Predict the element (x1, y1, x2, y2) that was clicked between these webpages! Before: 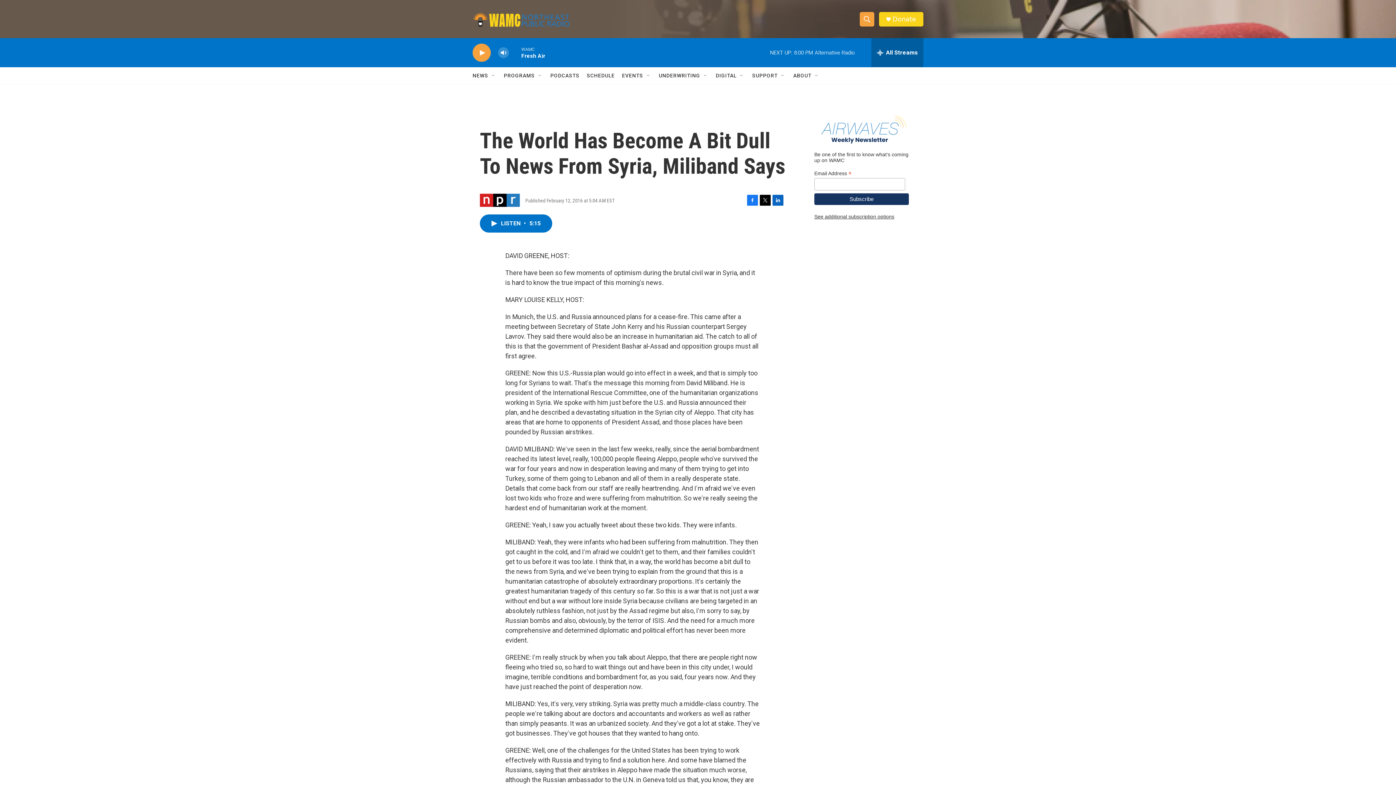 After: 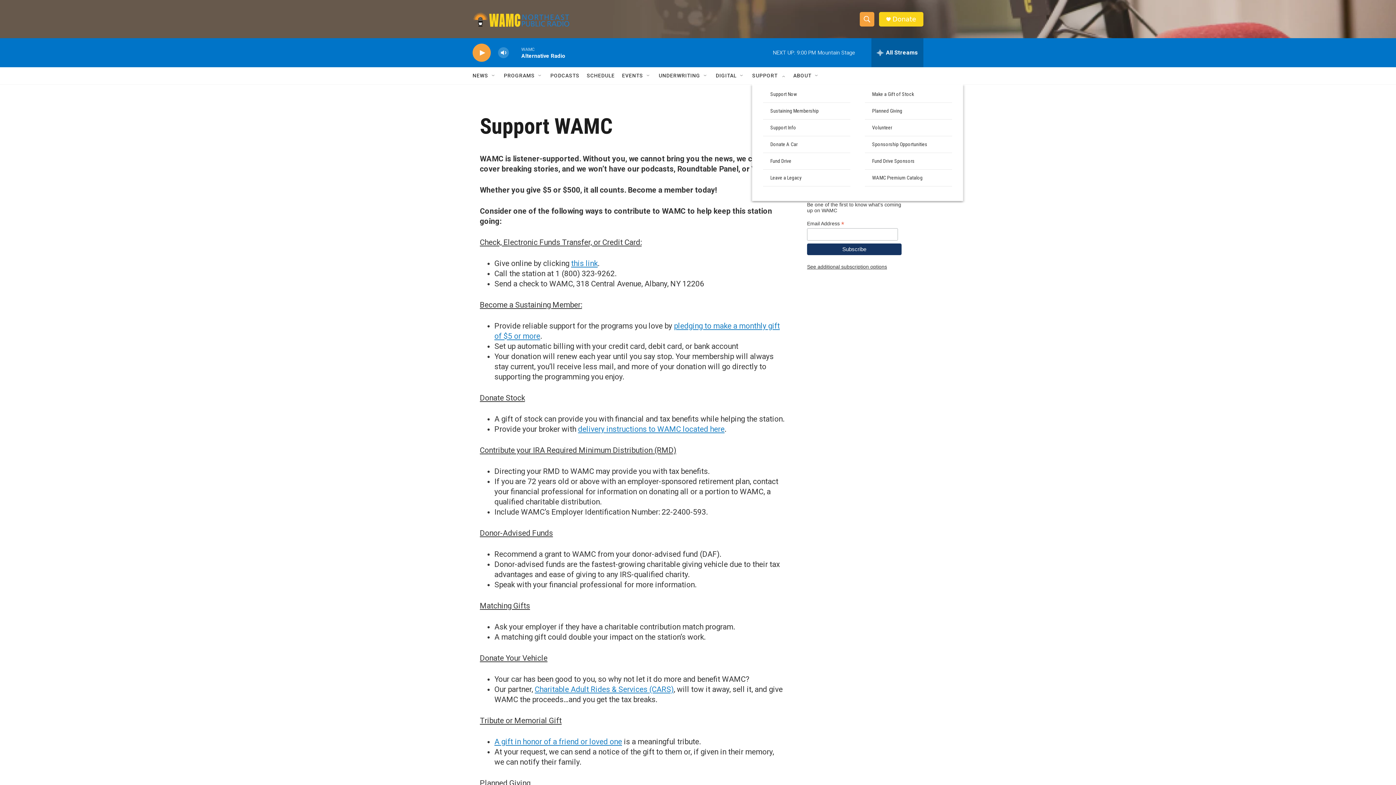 Action: bbox: (763, 67, 790, 84) label: SUPPORT